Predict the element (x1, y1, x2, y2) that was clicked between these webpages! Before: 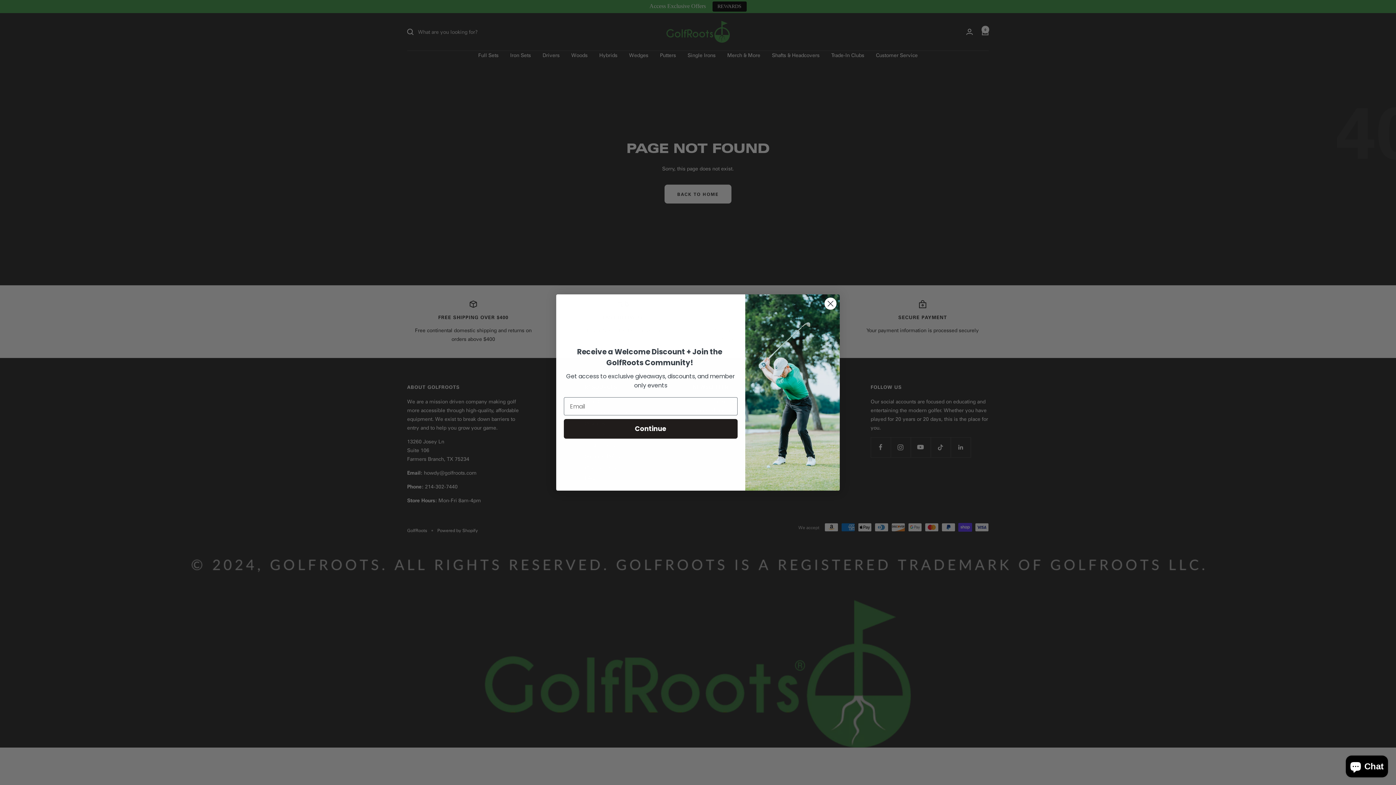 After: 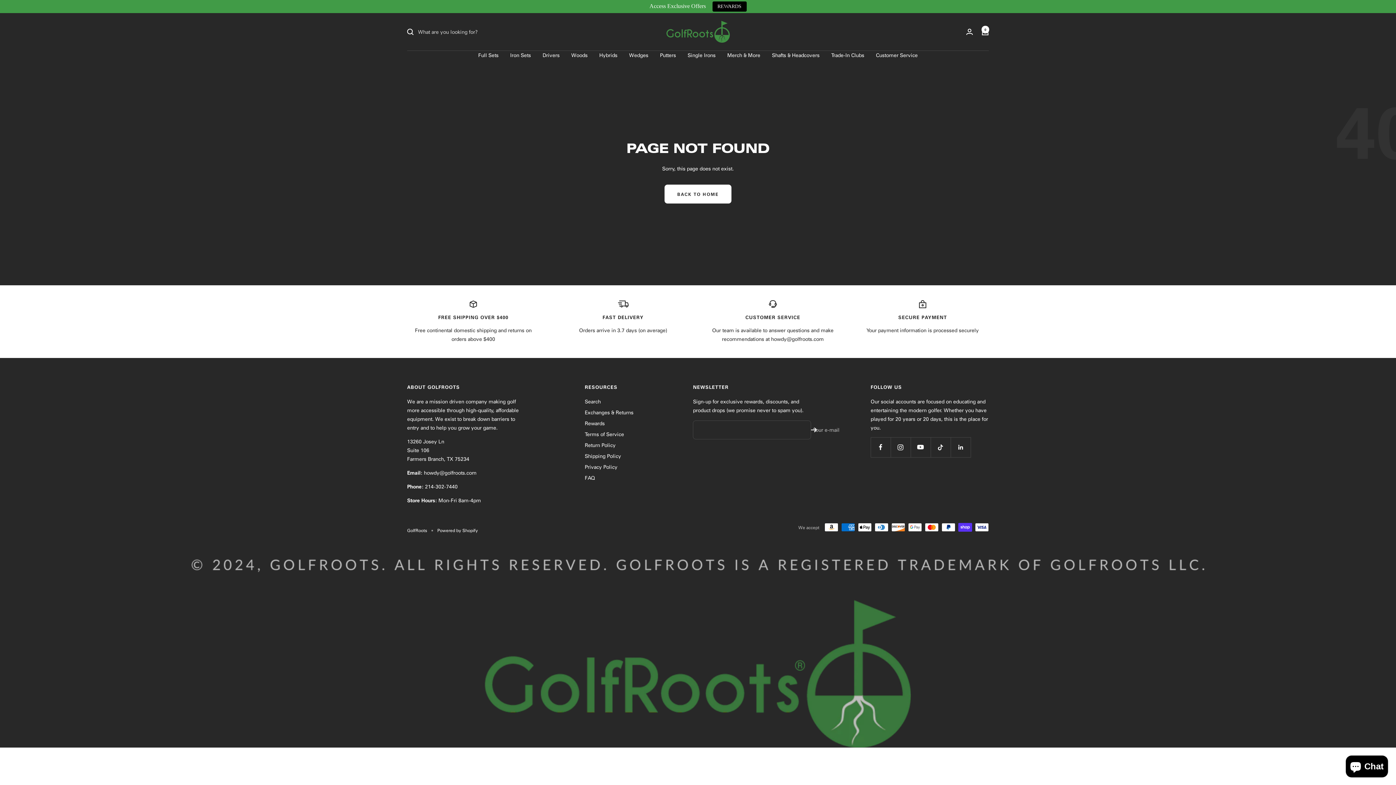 Action: label: Close dialog bbox: (824, 297, 837, 310)